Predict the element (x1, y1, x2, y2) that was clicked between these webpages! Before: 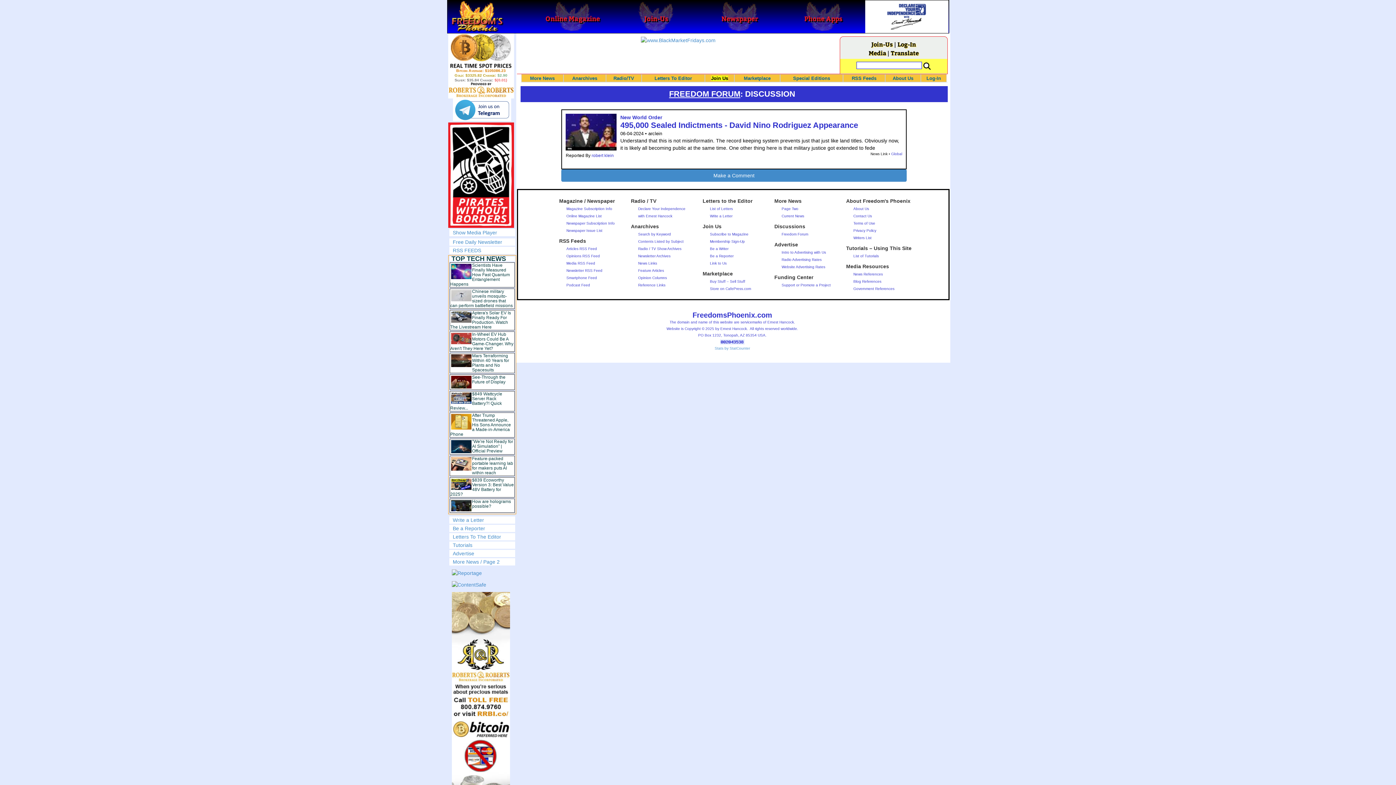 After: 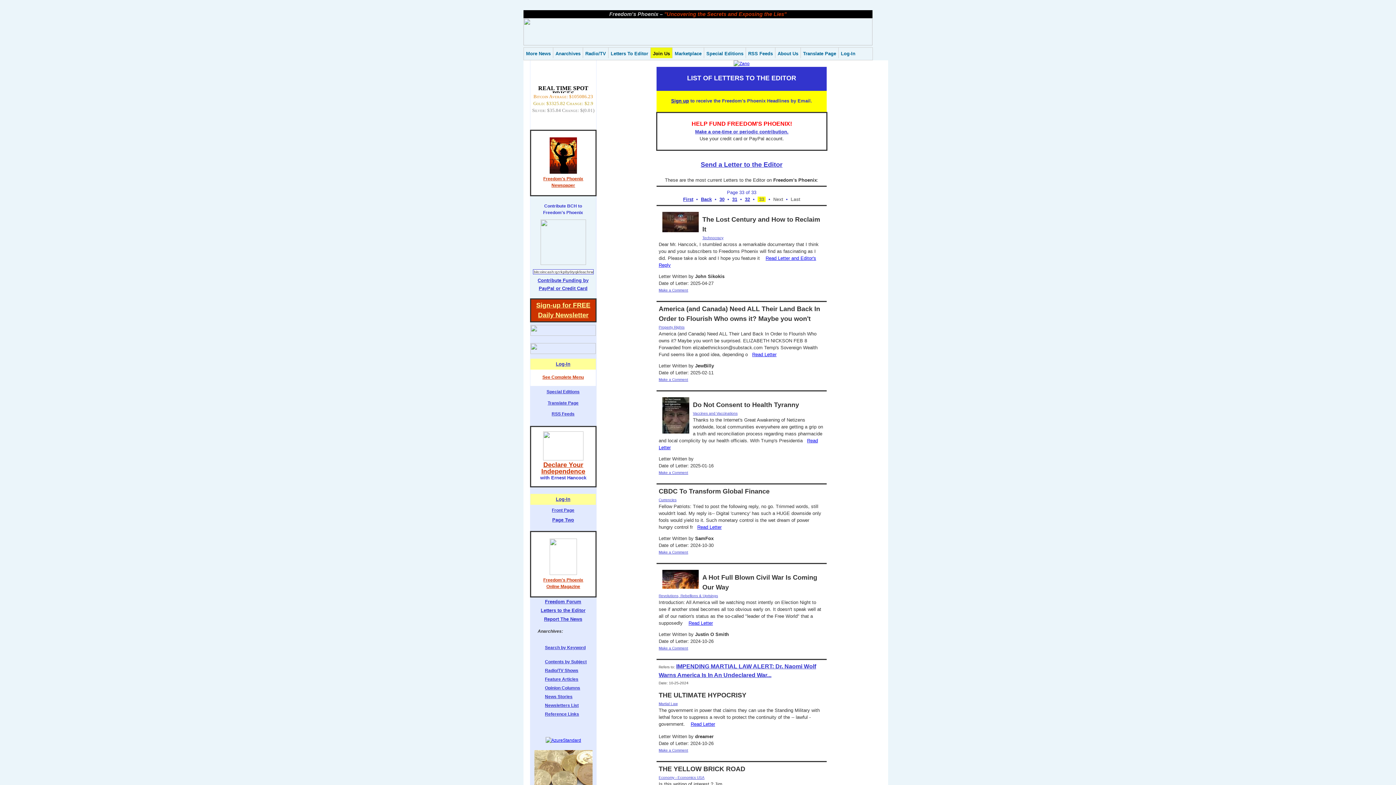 Action: bbox: (654, 75, 692, 81) label: Letters To Editor